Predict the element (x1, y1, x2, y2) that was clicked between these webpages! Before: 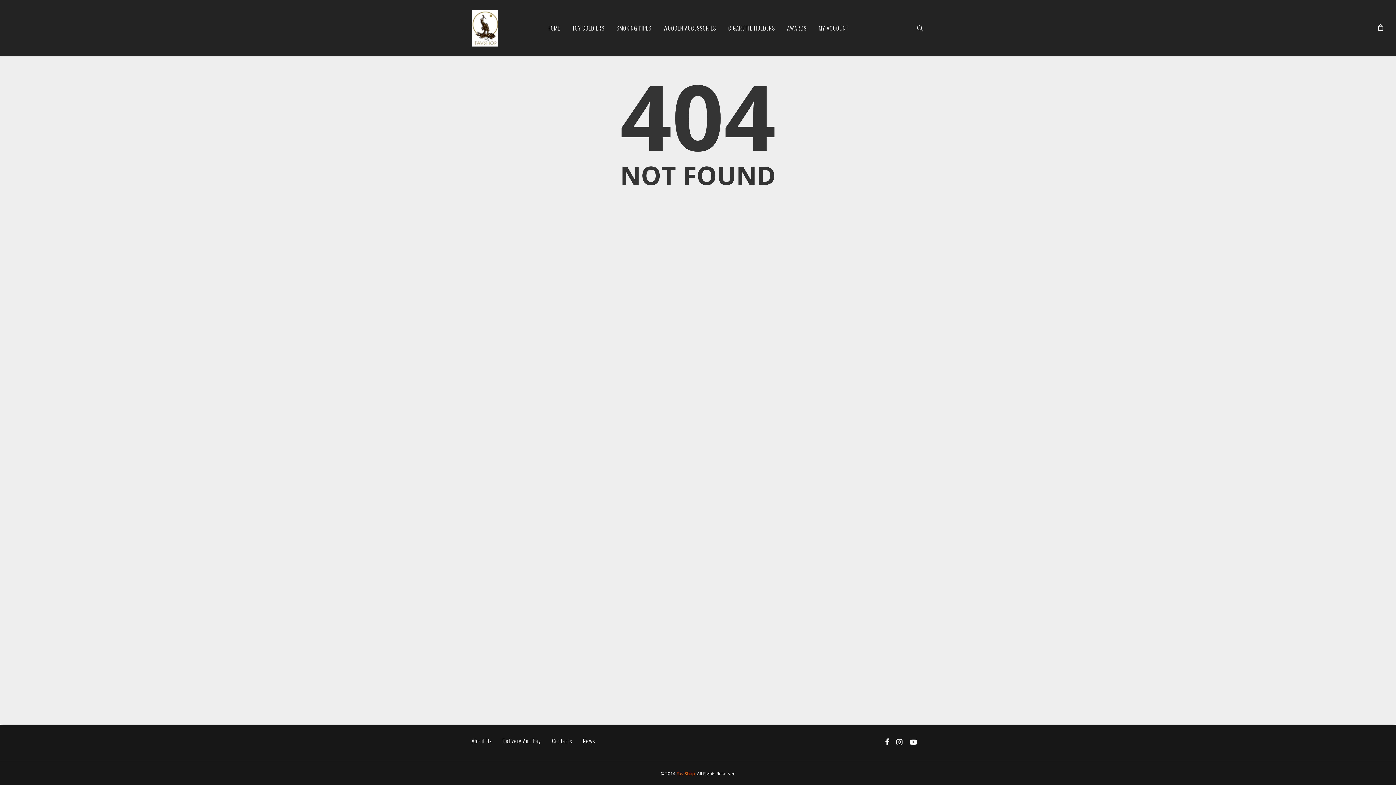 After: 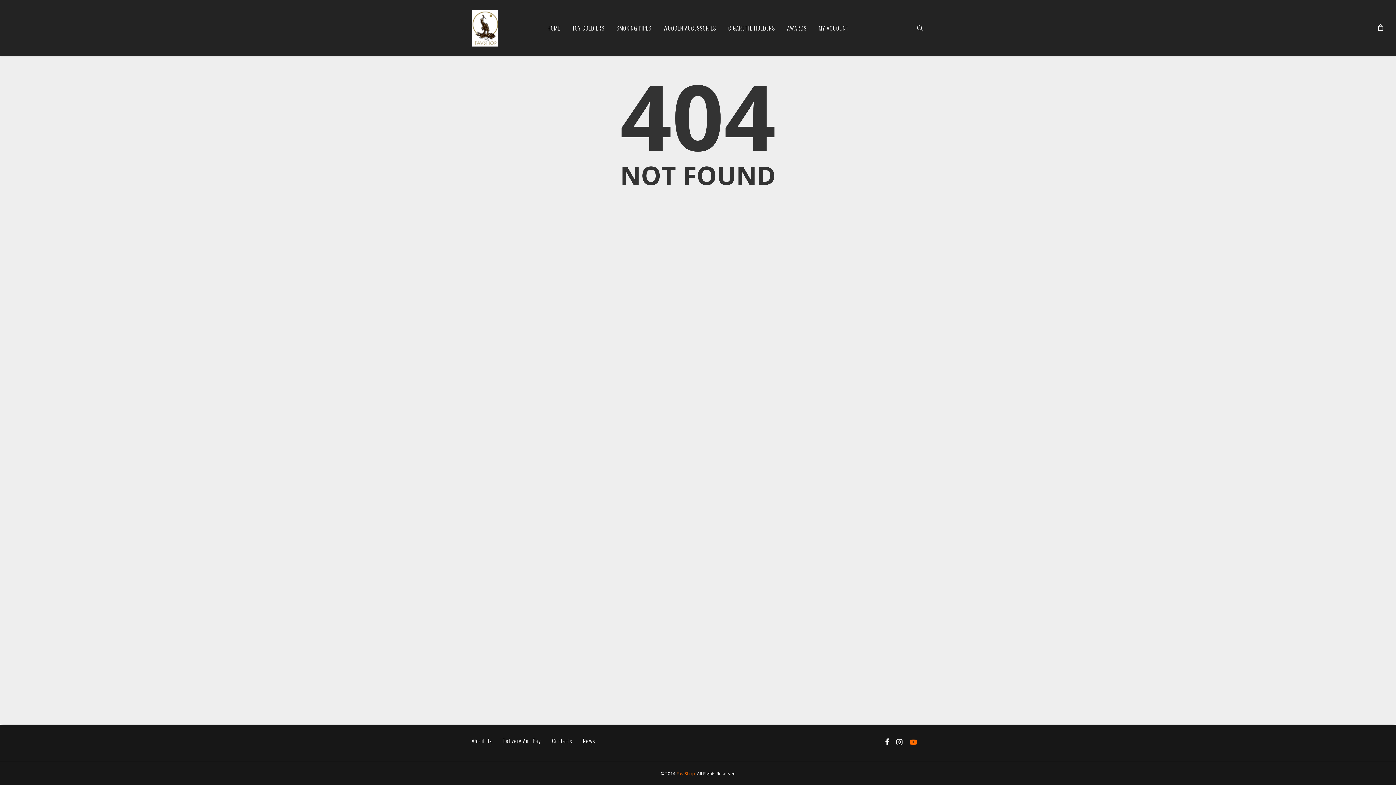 Action: bbox: (909, 737, 917, 749)